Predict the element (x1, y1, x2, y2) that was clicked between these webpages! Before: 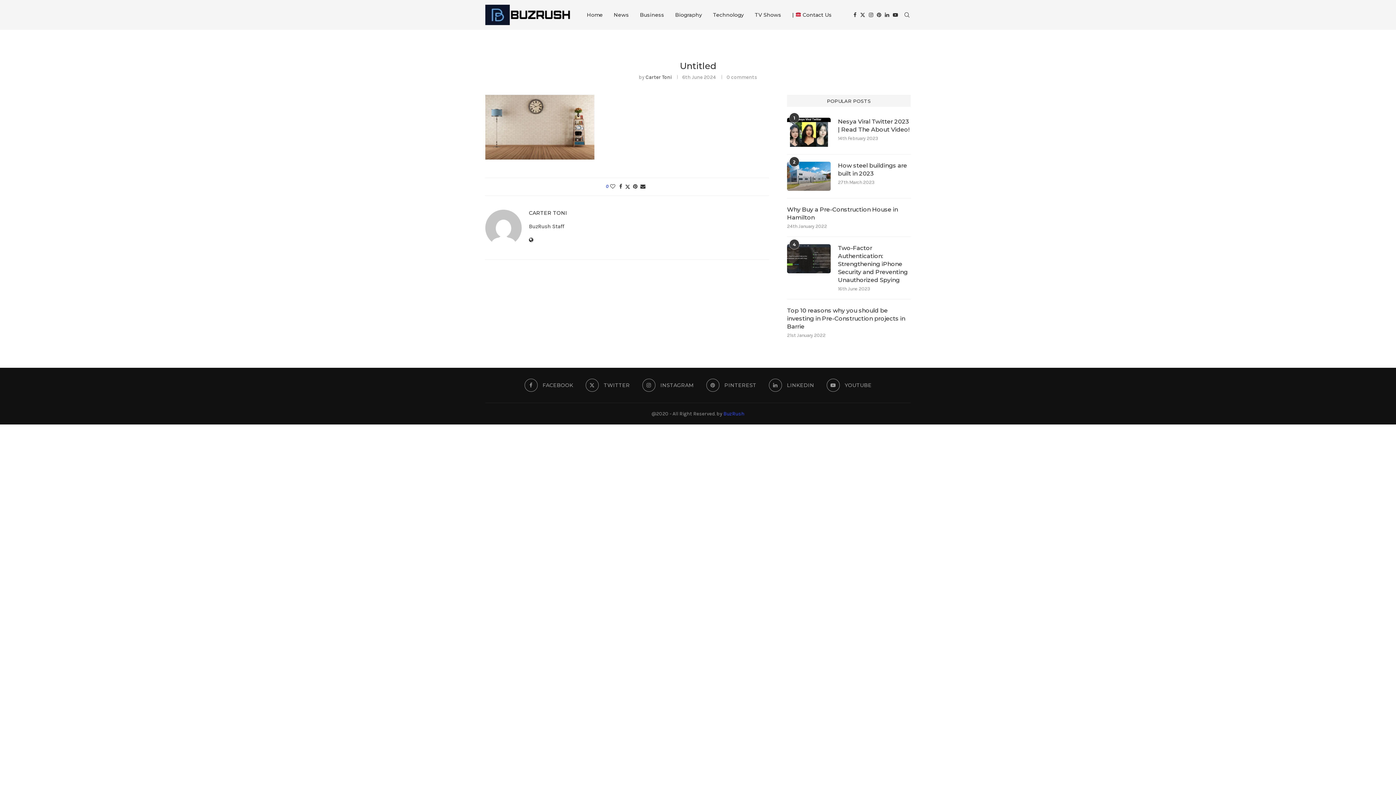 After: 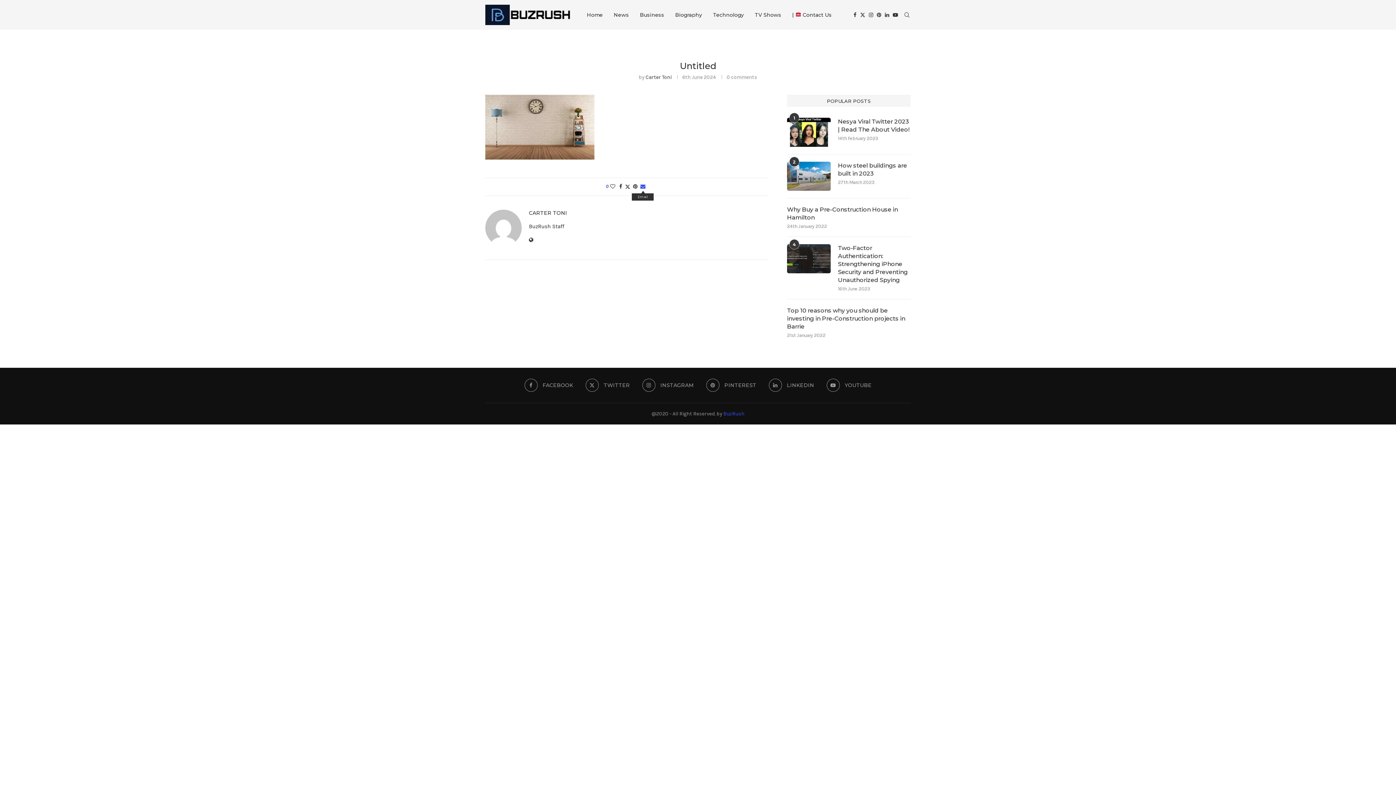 Action: bbox: (640, 183, 645, 189) label: Share via Email